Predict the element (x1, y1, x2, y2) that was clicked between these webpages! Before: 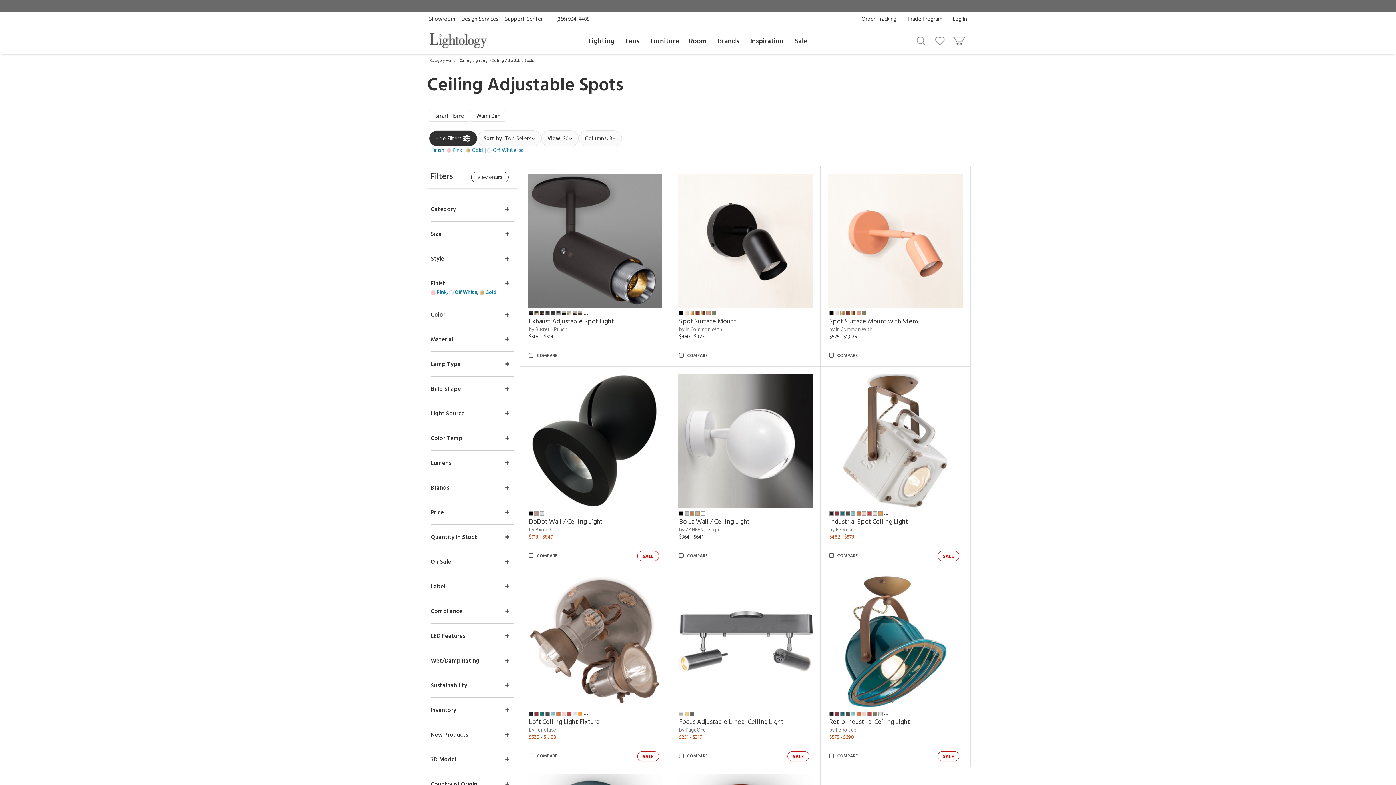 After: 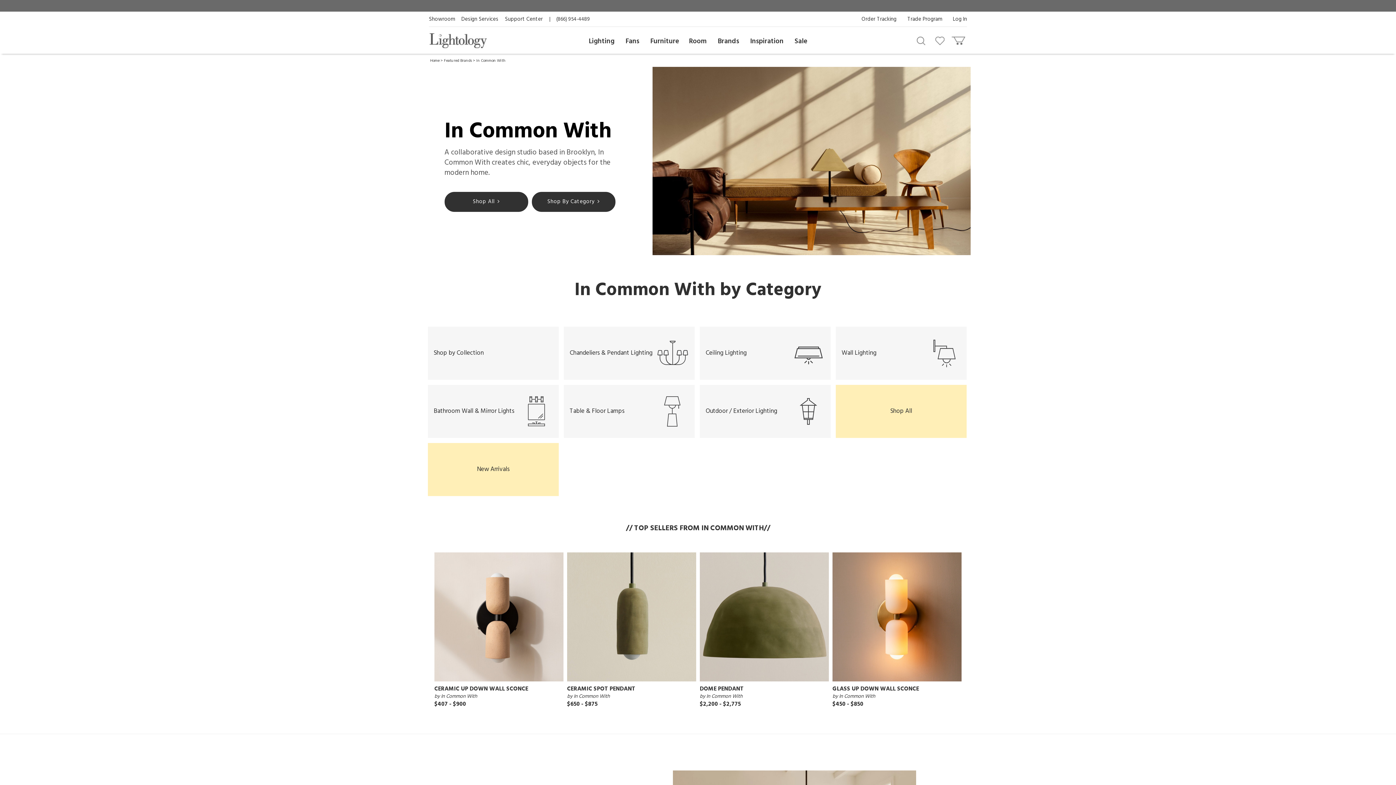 Action: label: by In Common With bbox: (828, 325, 873, 334)